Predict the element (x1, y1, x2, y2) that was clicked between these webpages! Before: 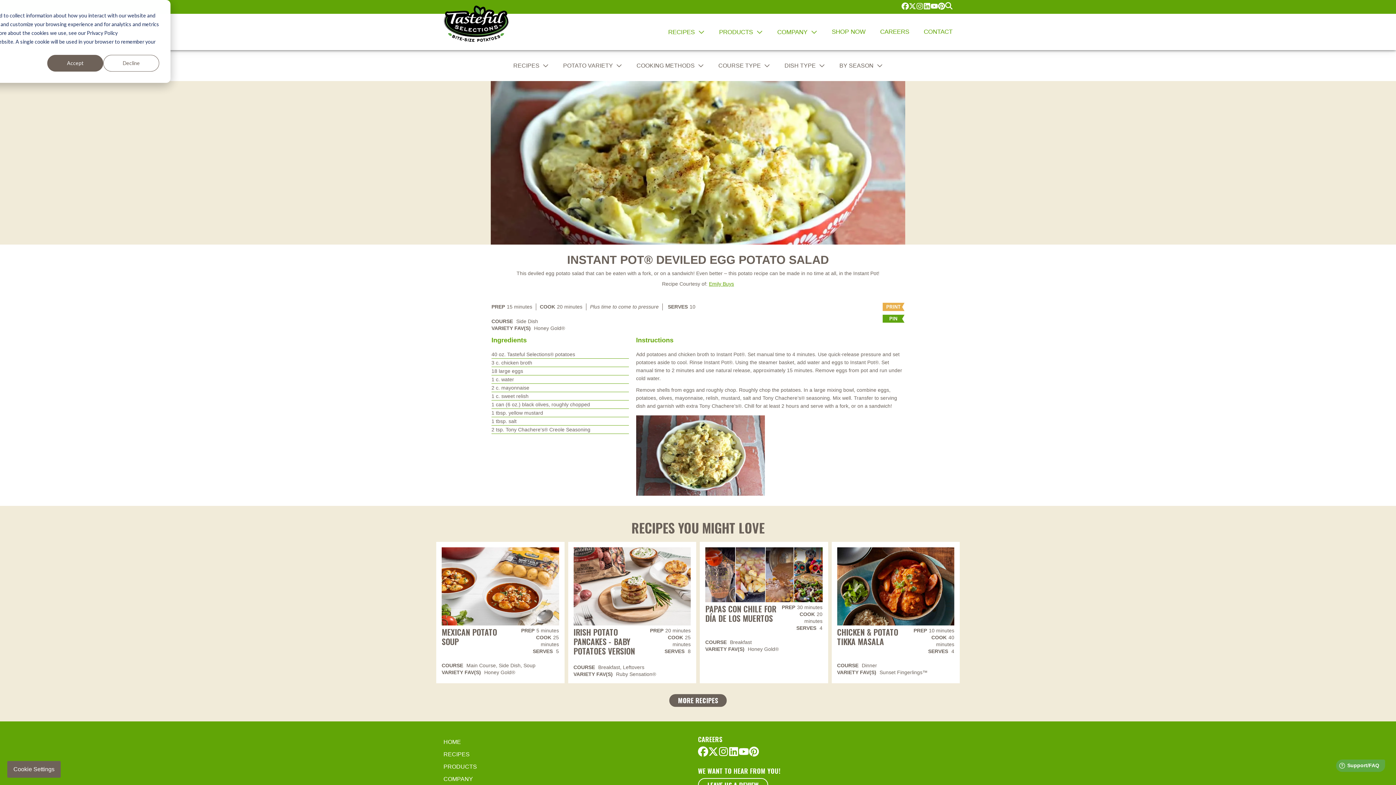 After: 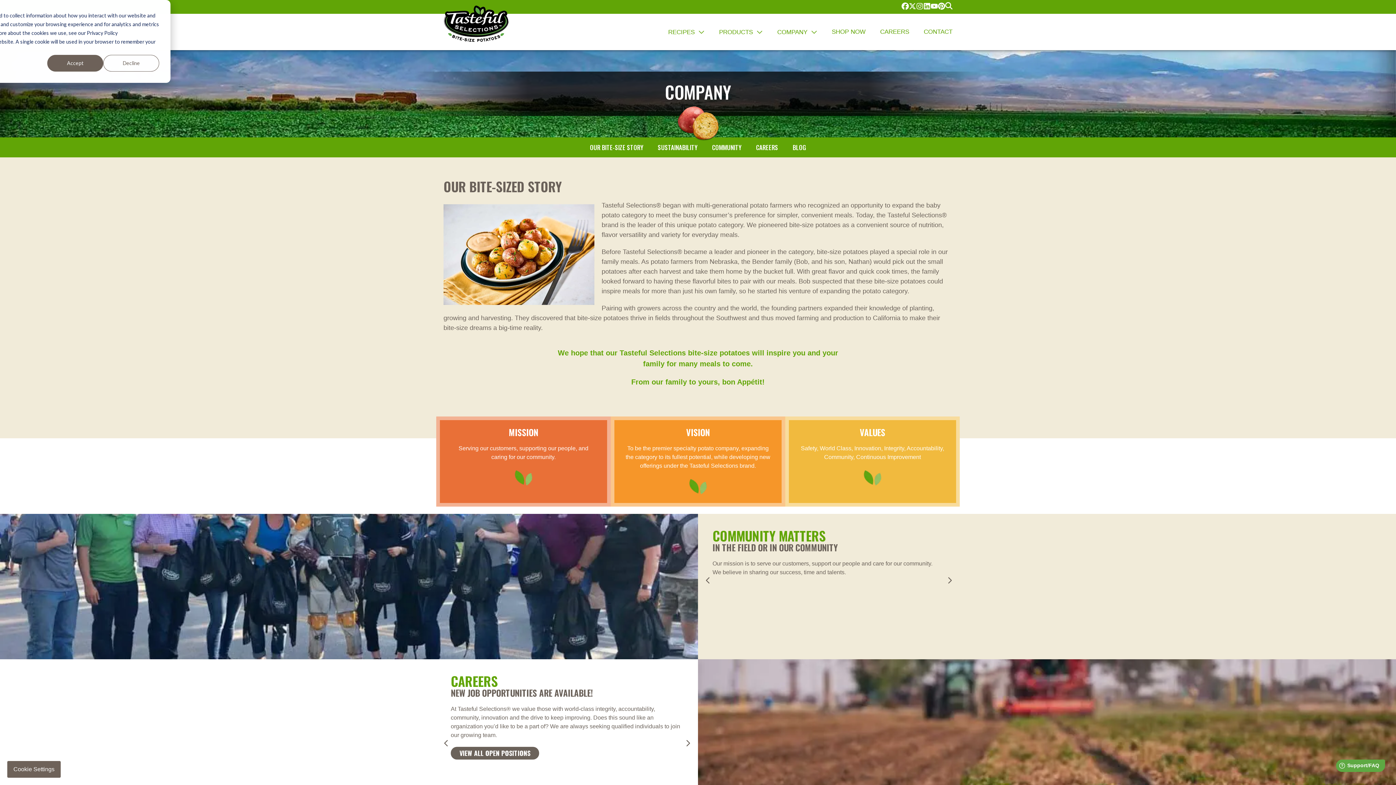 Action: label: COMPANY bbox: (777, 28, 807, 35)